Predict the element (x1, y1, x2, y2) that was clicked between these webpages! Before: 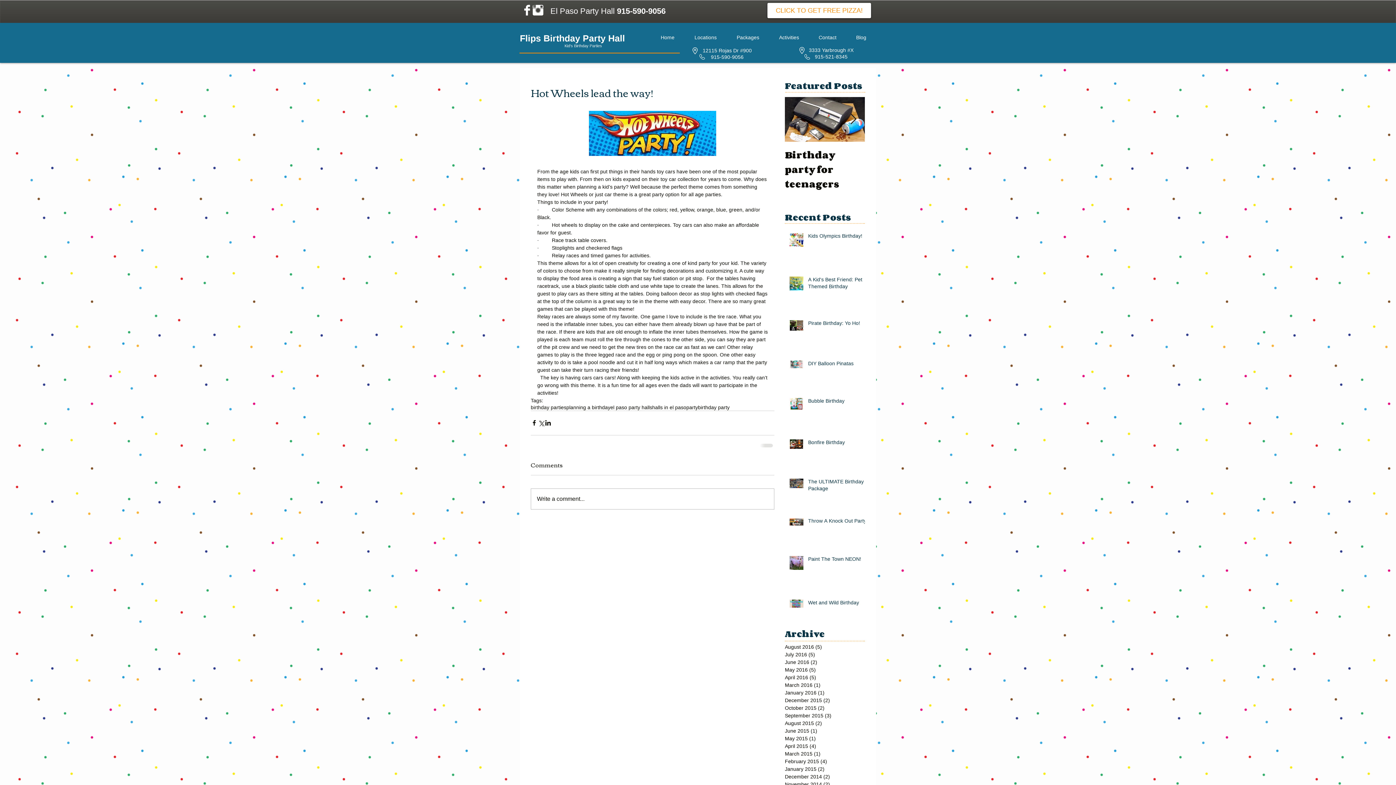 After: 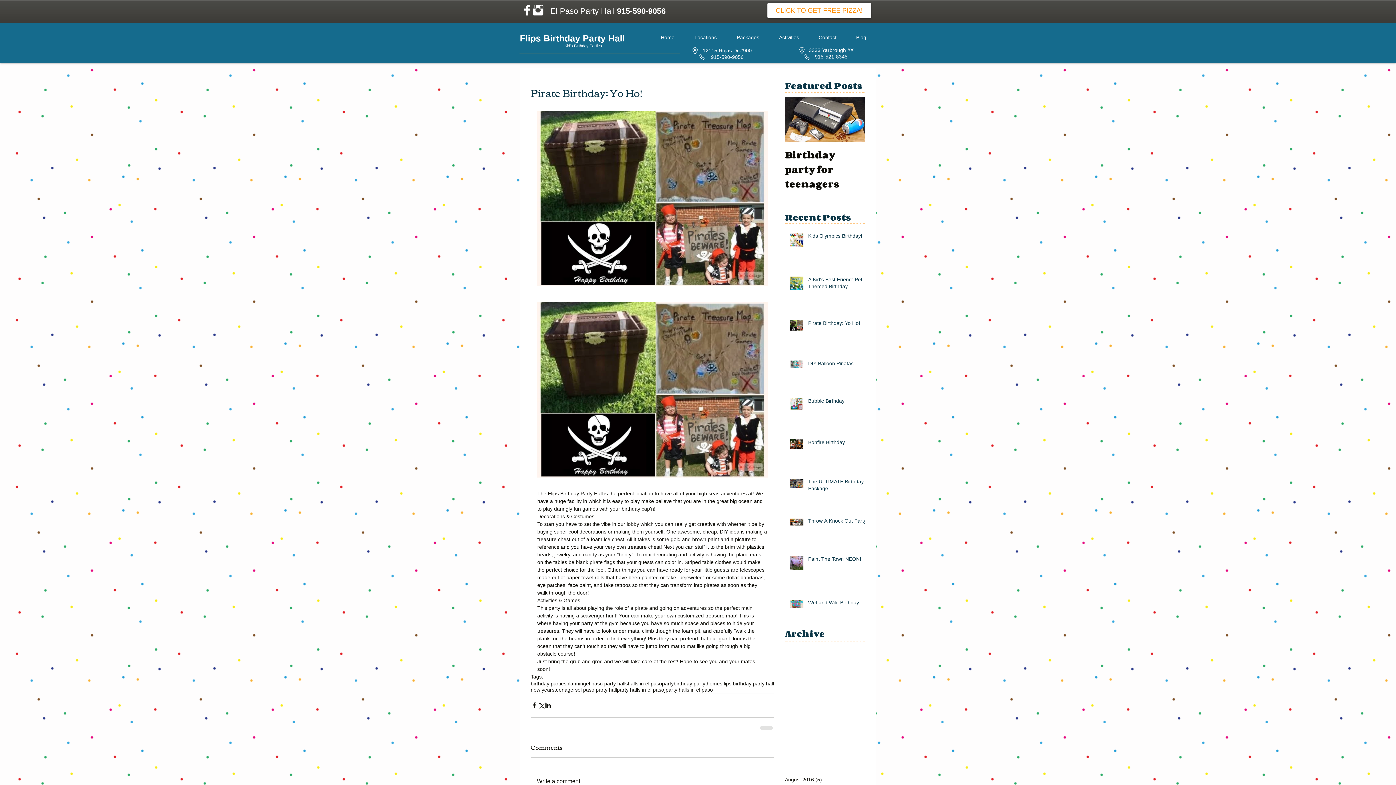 Action: bbox: (808, 319, 869, 329) label: Pirate Birthday: Yo Ho!